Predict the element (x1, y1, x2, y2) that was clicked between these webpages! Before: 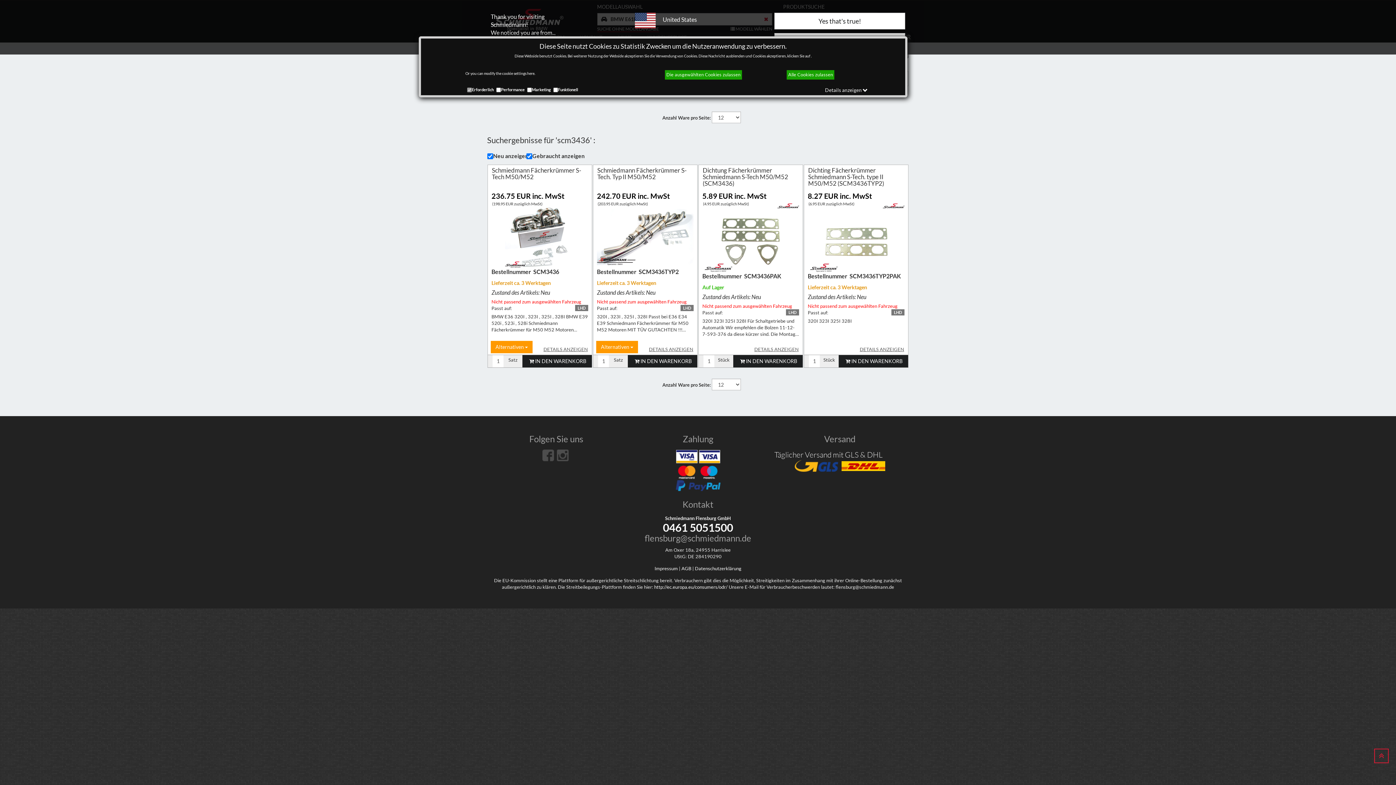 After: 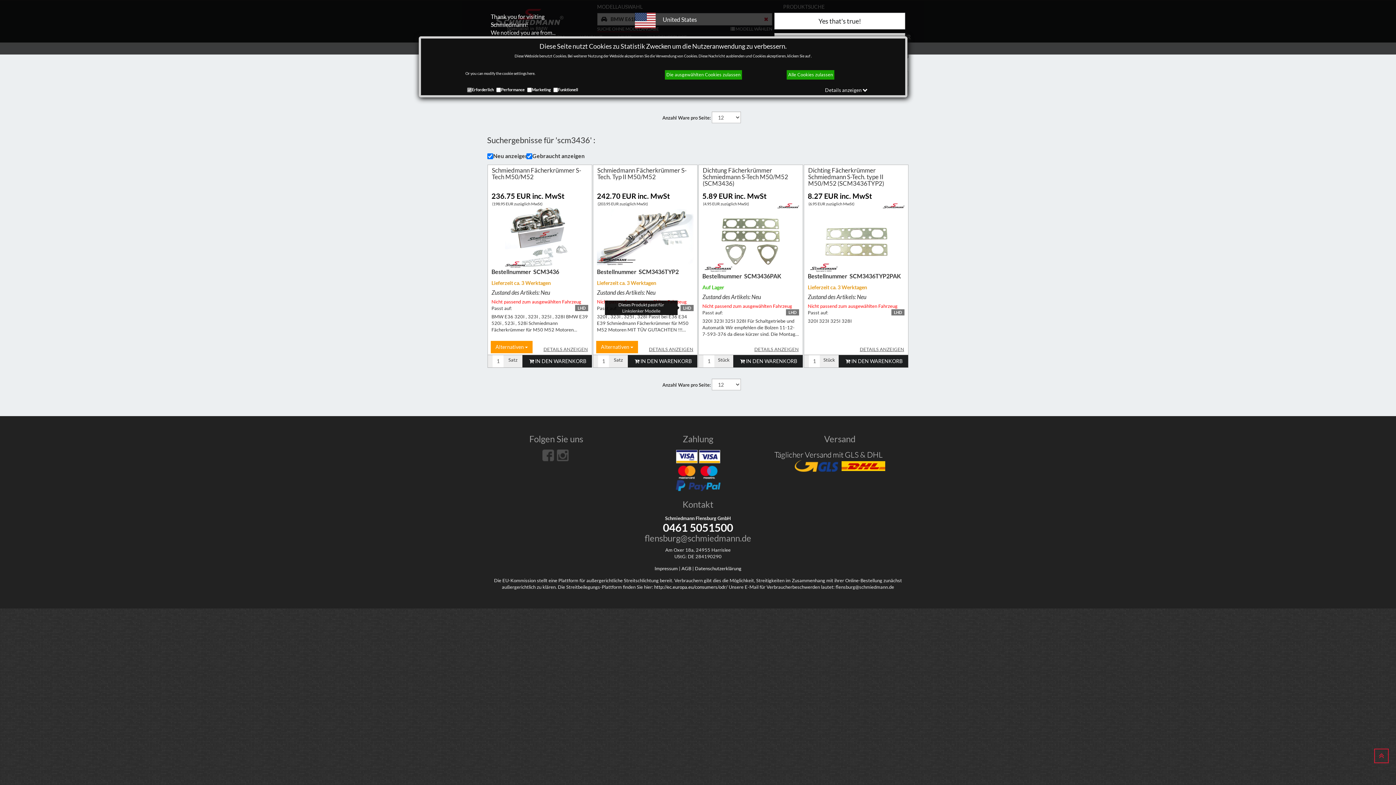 Action: bbox: (680, 305, 693, 311) label: LHD